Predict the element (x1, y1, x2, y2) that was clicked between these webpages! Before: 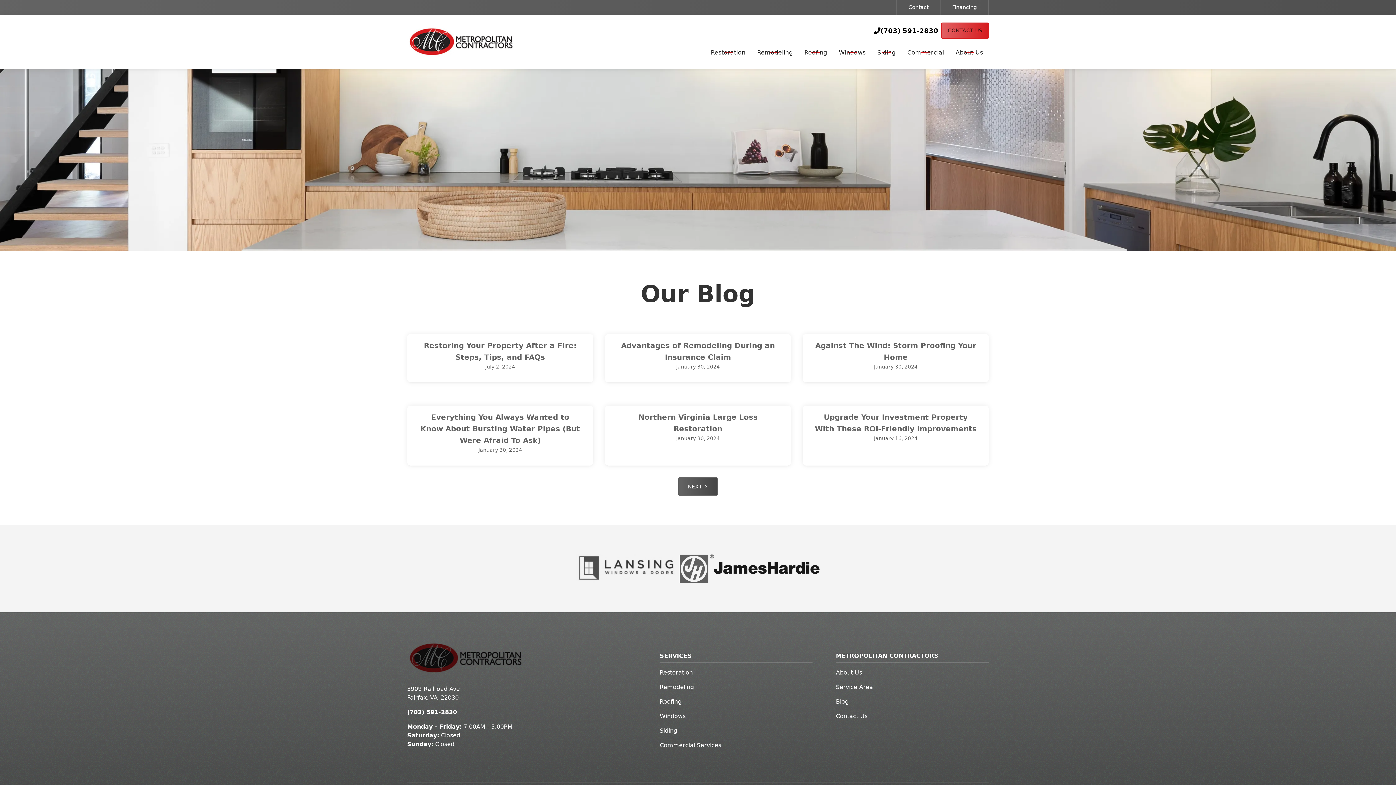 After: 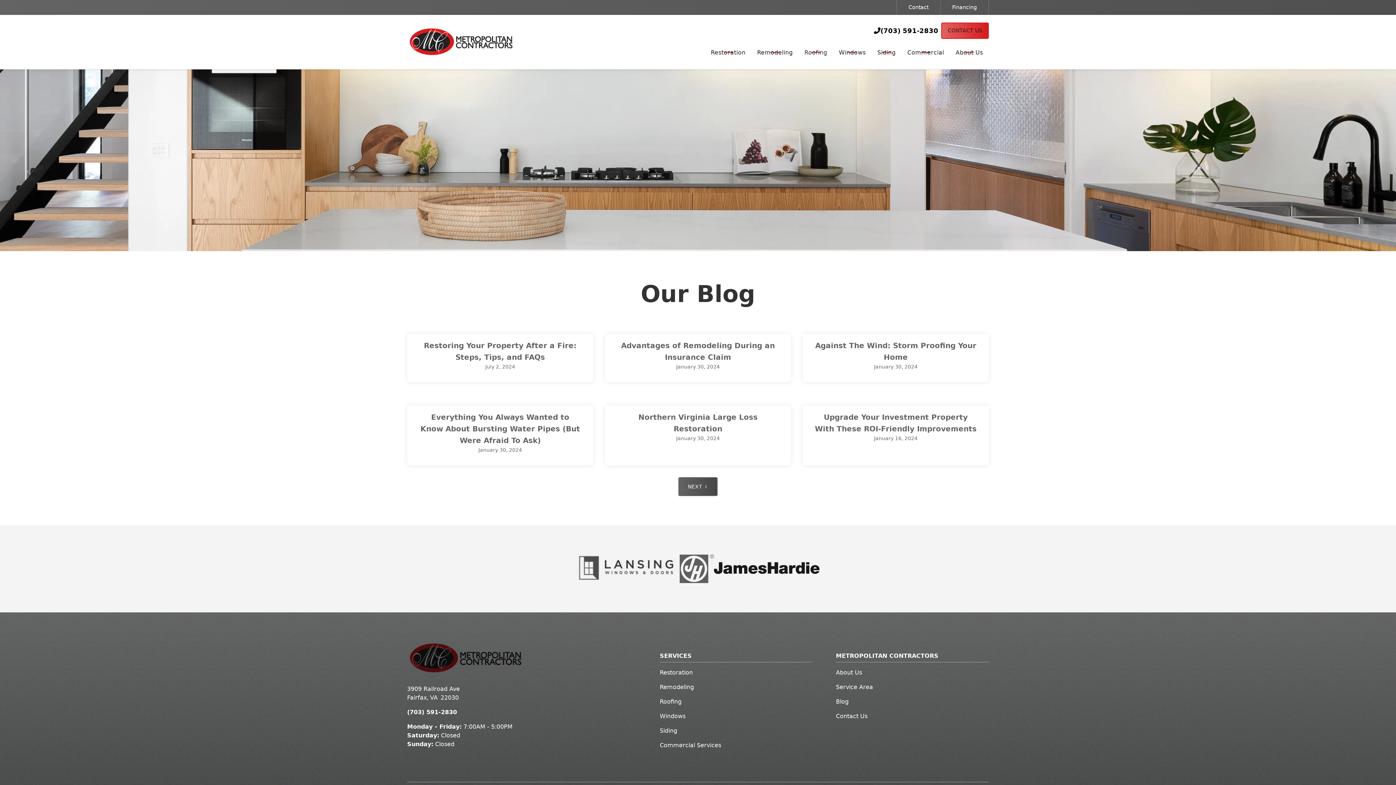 Action: label: 
(703) 591-2830 bbox: (874, 26, 938, 34)